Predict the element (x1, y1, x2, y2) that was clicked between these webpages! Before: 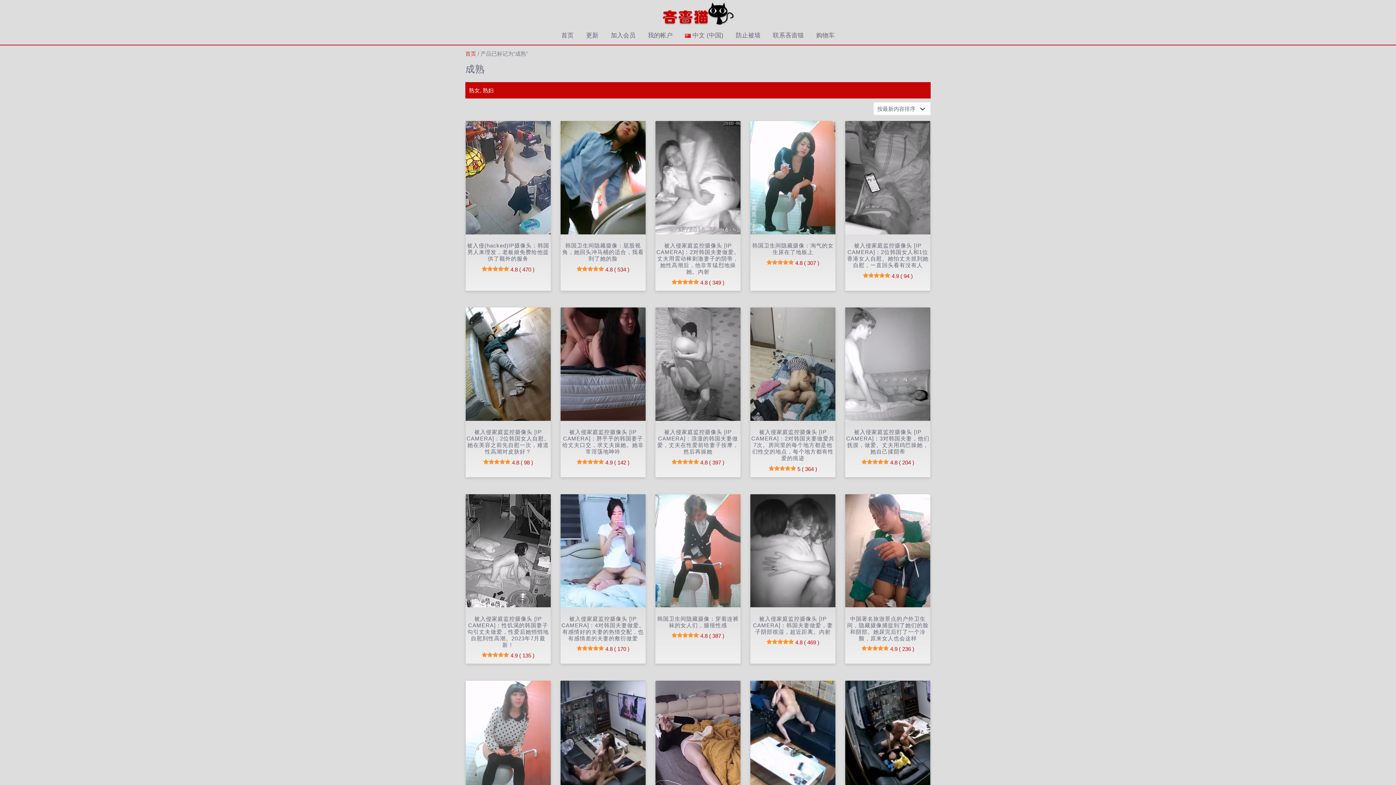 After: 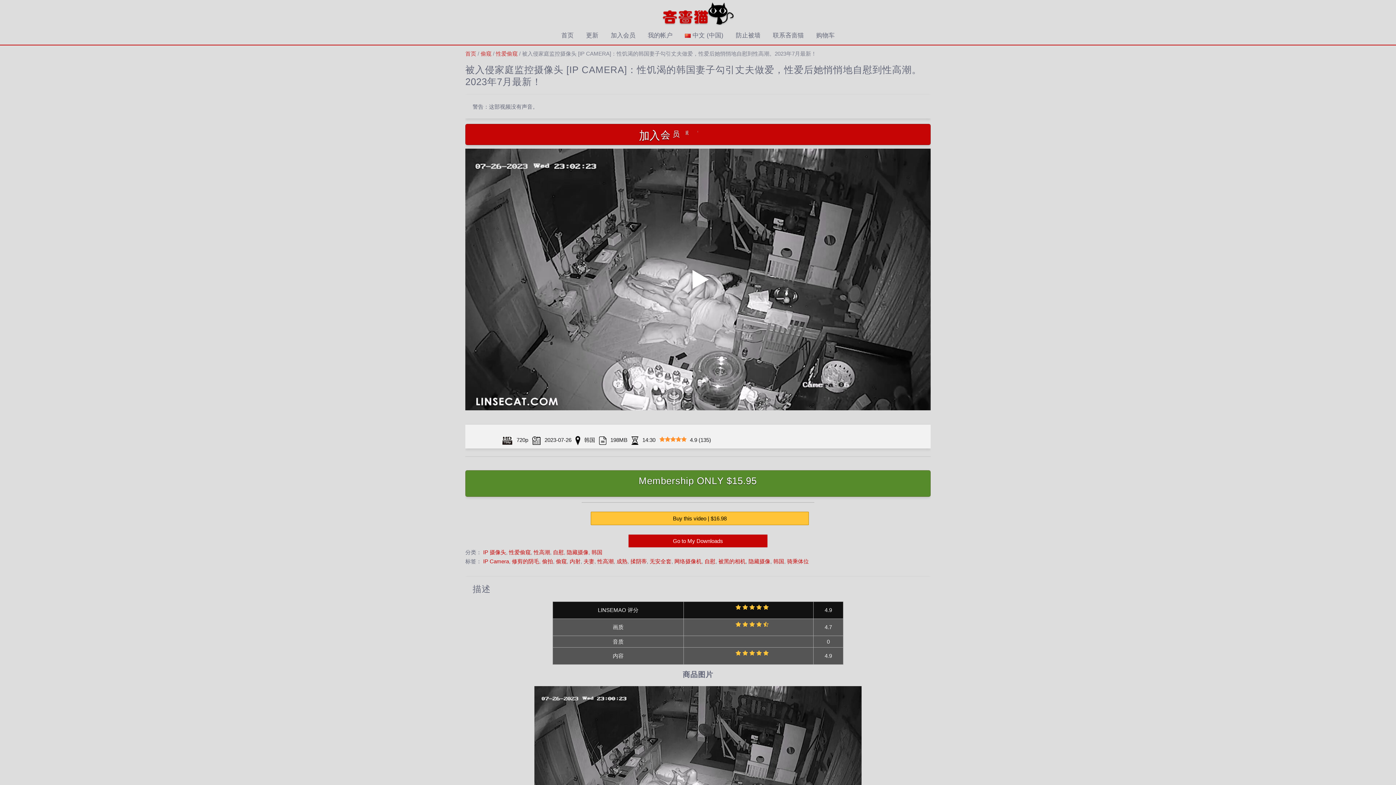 Action: label: 被入侵家庭监控摄像头 [IP CAMERA]：性饥渴的韩国妻子勾引丈夫做爱，性爱后她悄悄地自慰到性高潮。2023年7月最新！
 4.9 ( 135 ) bbox: (465, 494, 550, 660)